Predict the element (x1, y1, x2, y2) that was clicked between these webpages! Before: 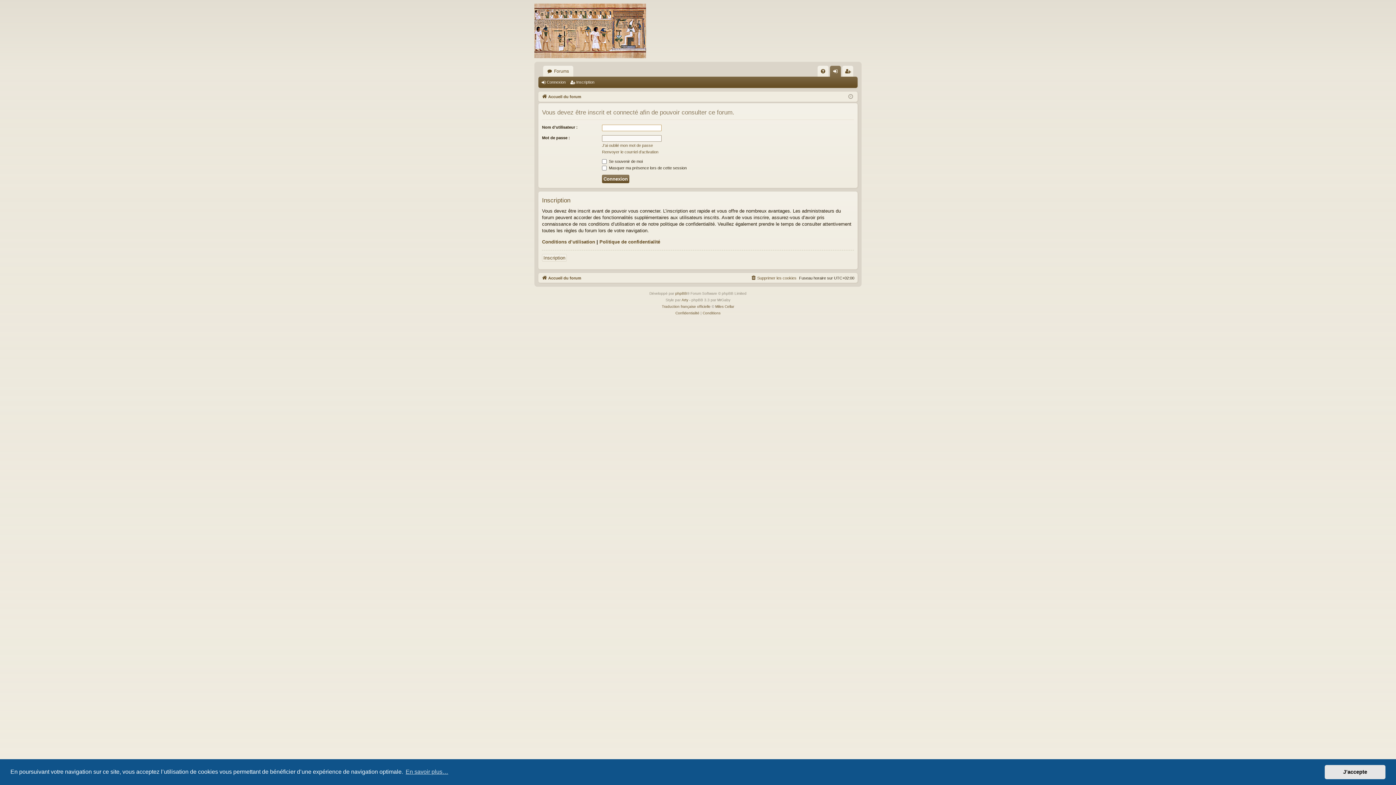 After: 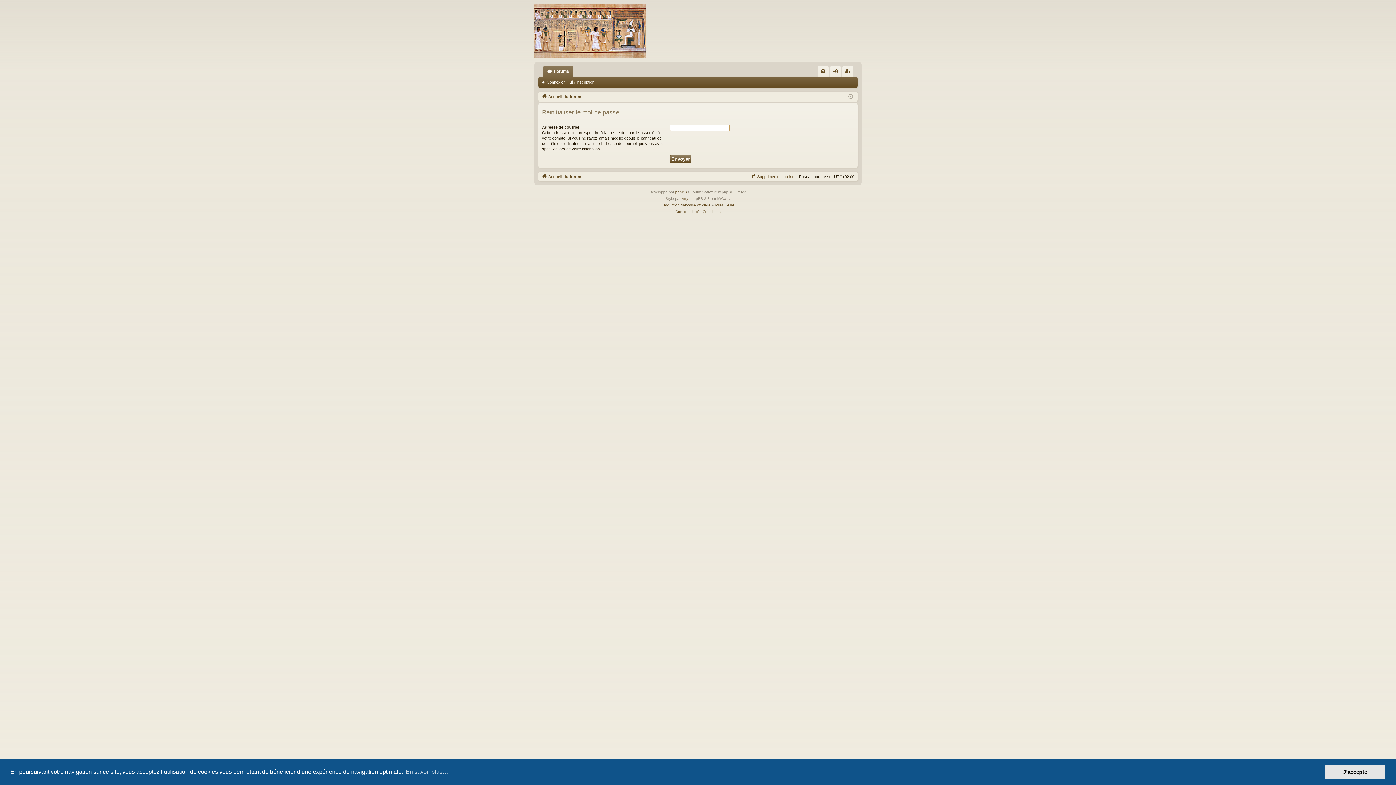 Action: label: J’ai oublié mon mot de passe bbox: (602, 142, 653, 148)